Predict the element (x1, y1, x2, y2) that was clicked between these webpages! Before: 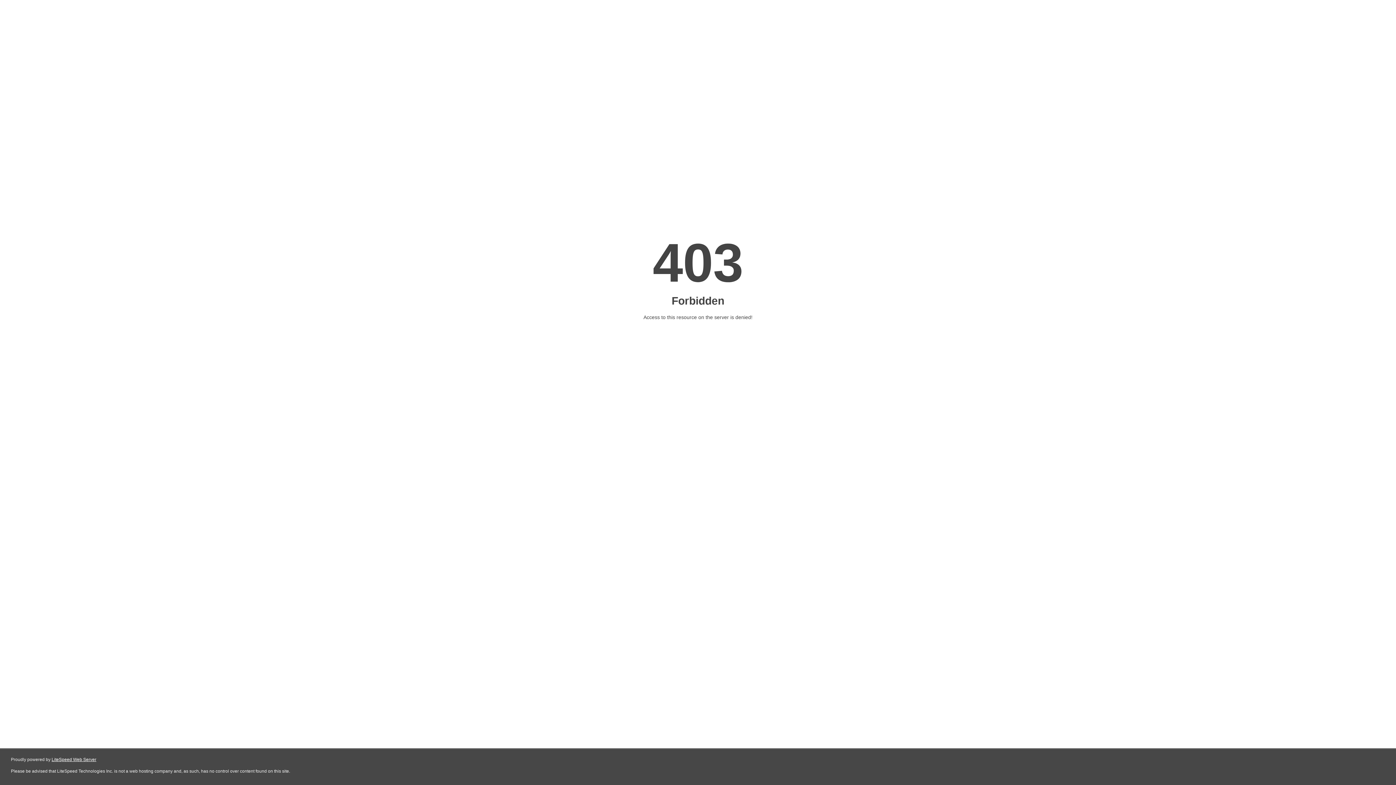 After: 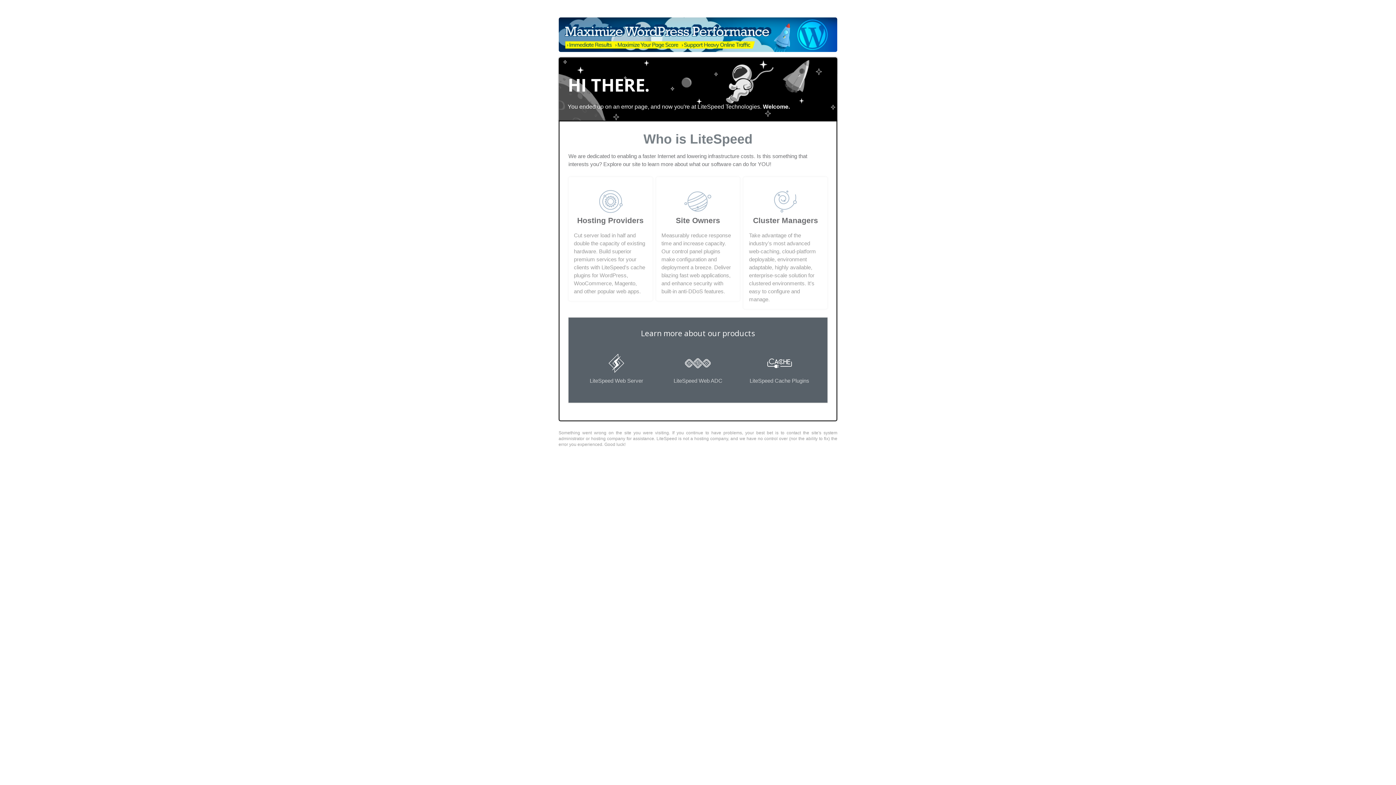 Action: label: LiteSpeed Web Server bbox: (51, 757, 96, 762)